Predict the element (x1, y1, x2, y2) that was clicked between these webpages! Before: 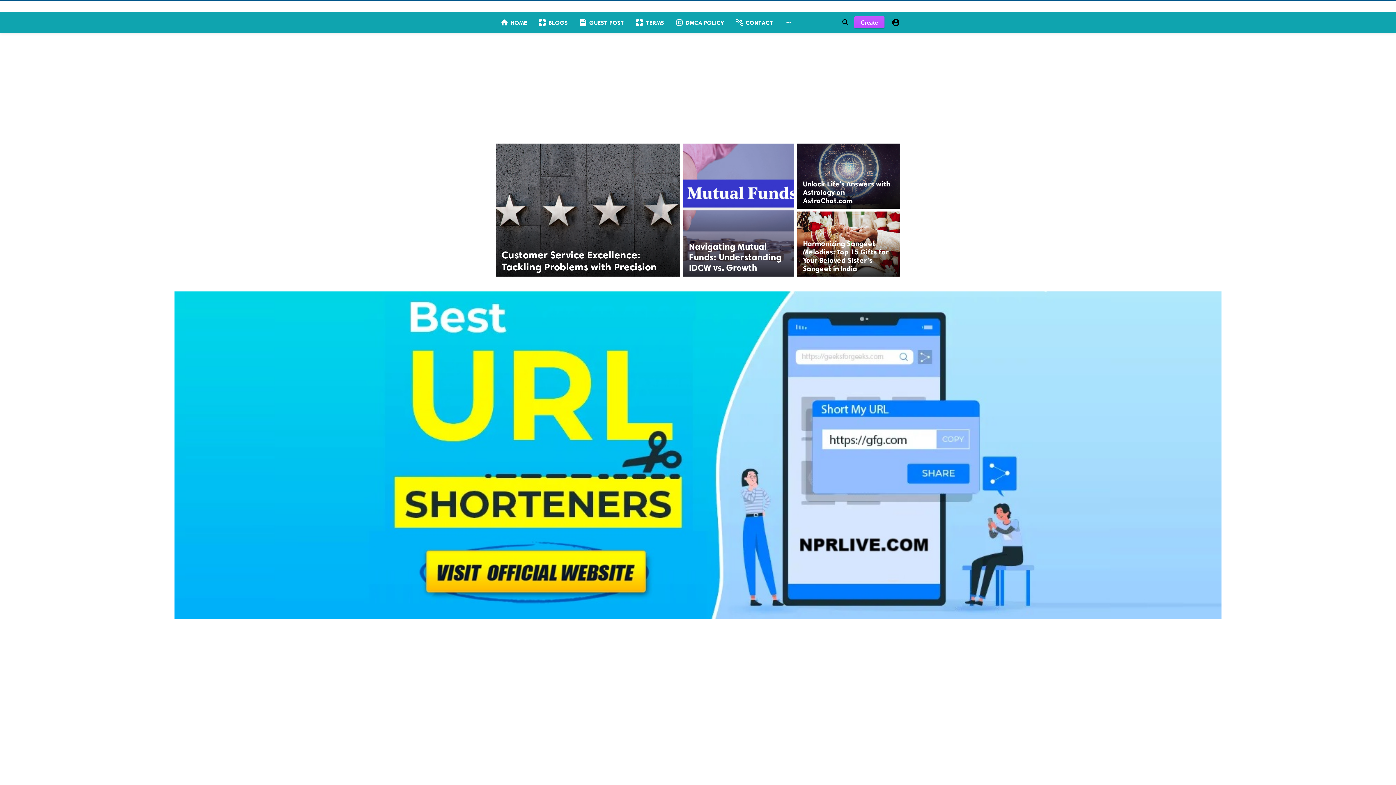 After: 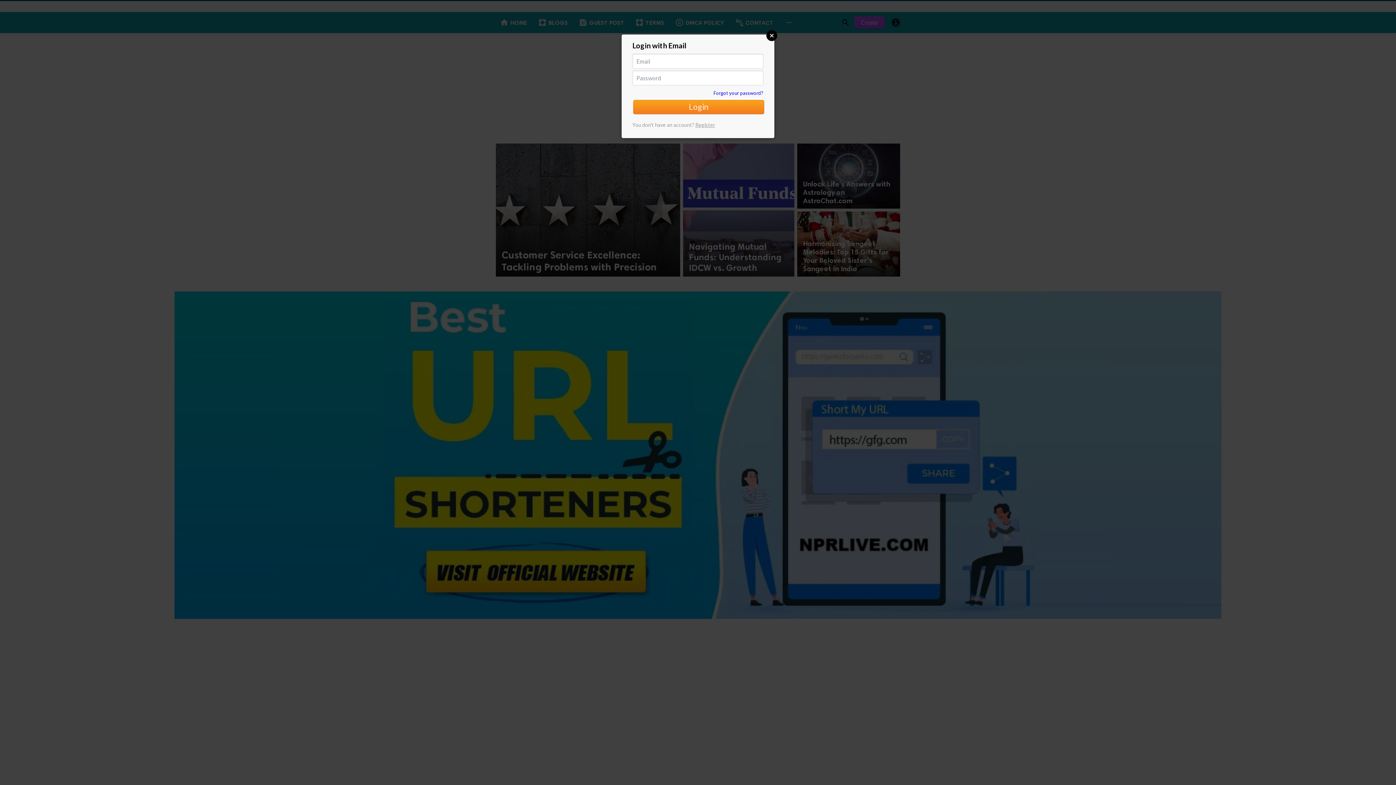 Action: bbox: (890, 16, 901, 28) label: 